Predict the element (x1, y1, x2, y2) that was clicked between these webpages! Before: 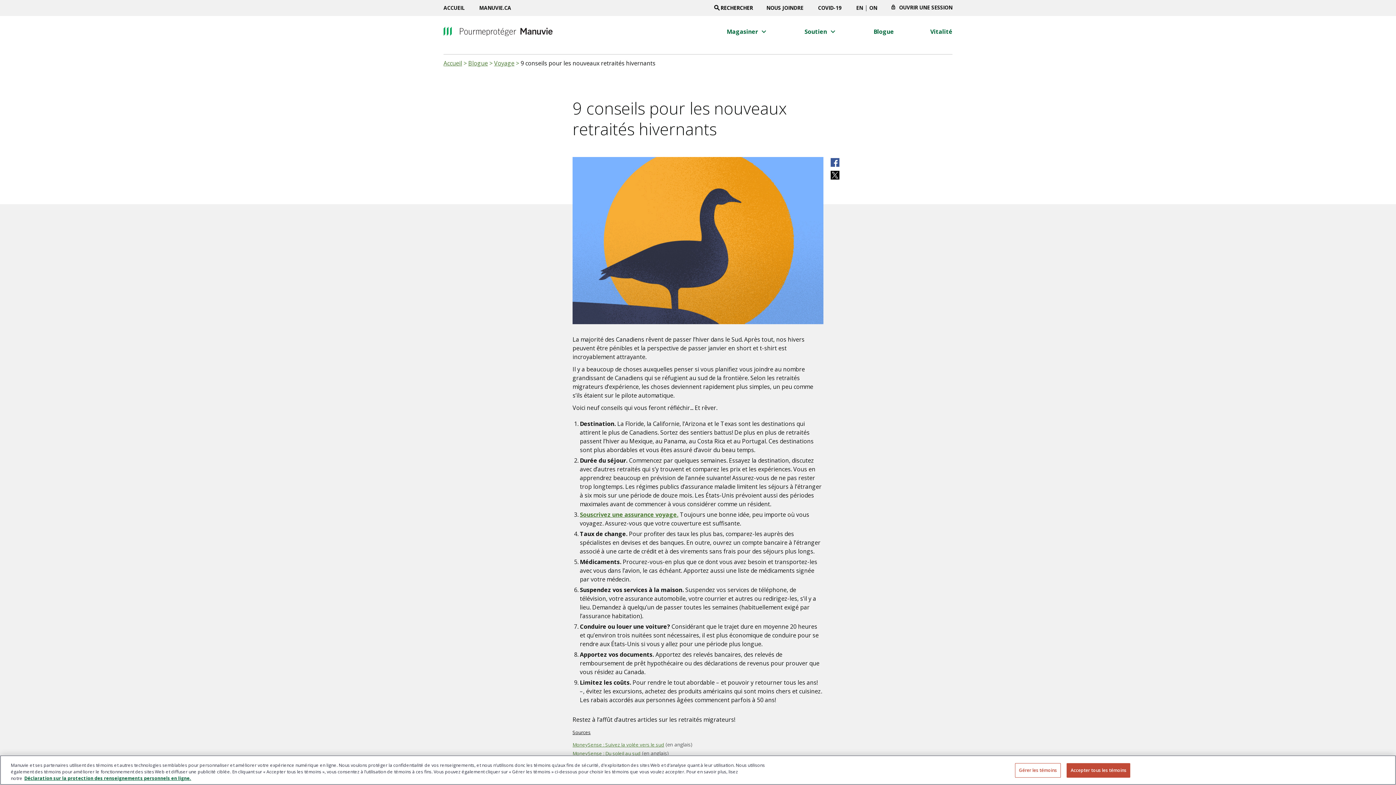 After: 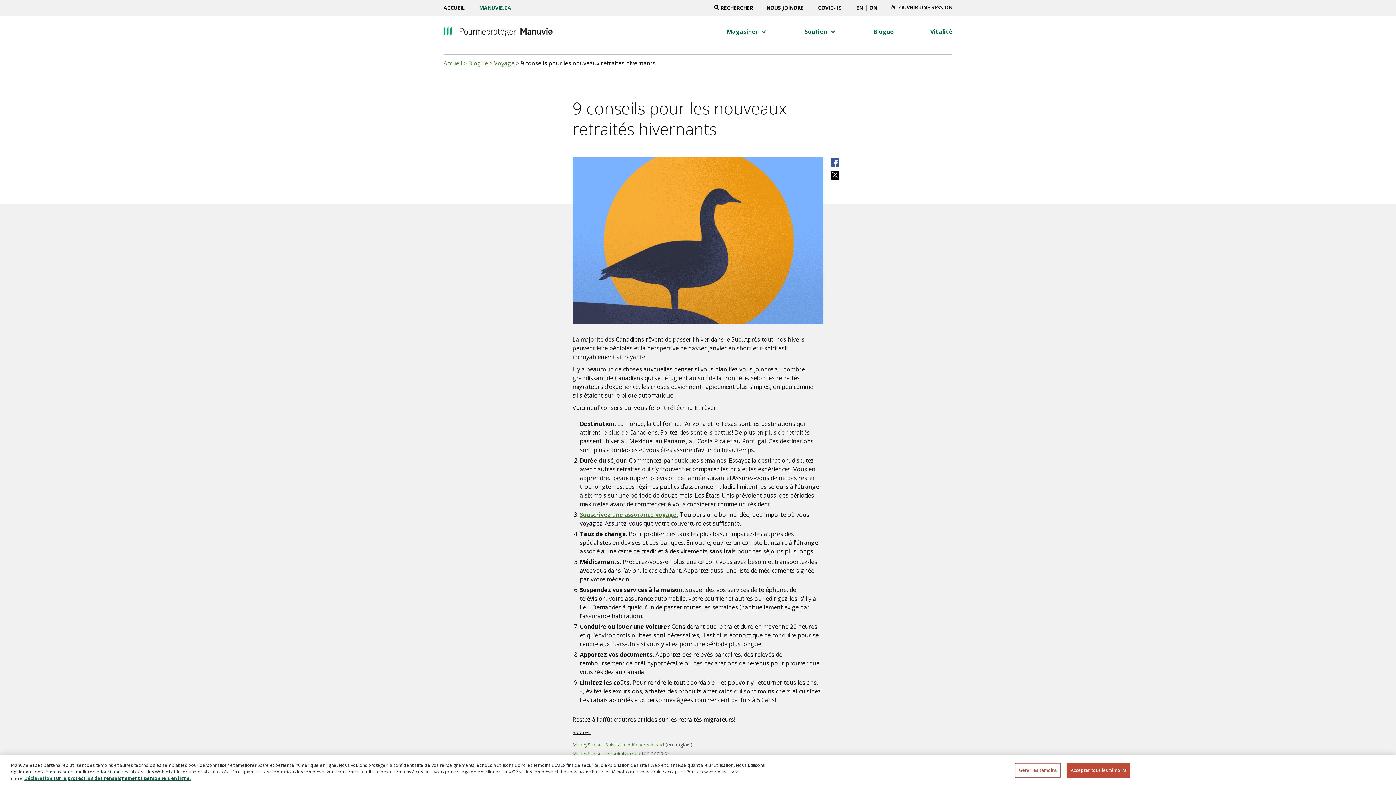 Action: label: Manuvie.ca opens in a new window bbox: (472, 0, 518, 15)